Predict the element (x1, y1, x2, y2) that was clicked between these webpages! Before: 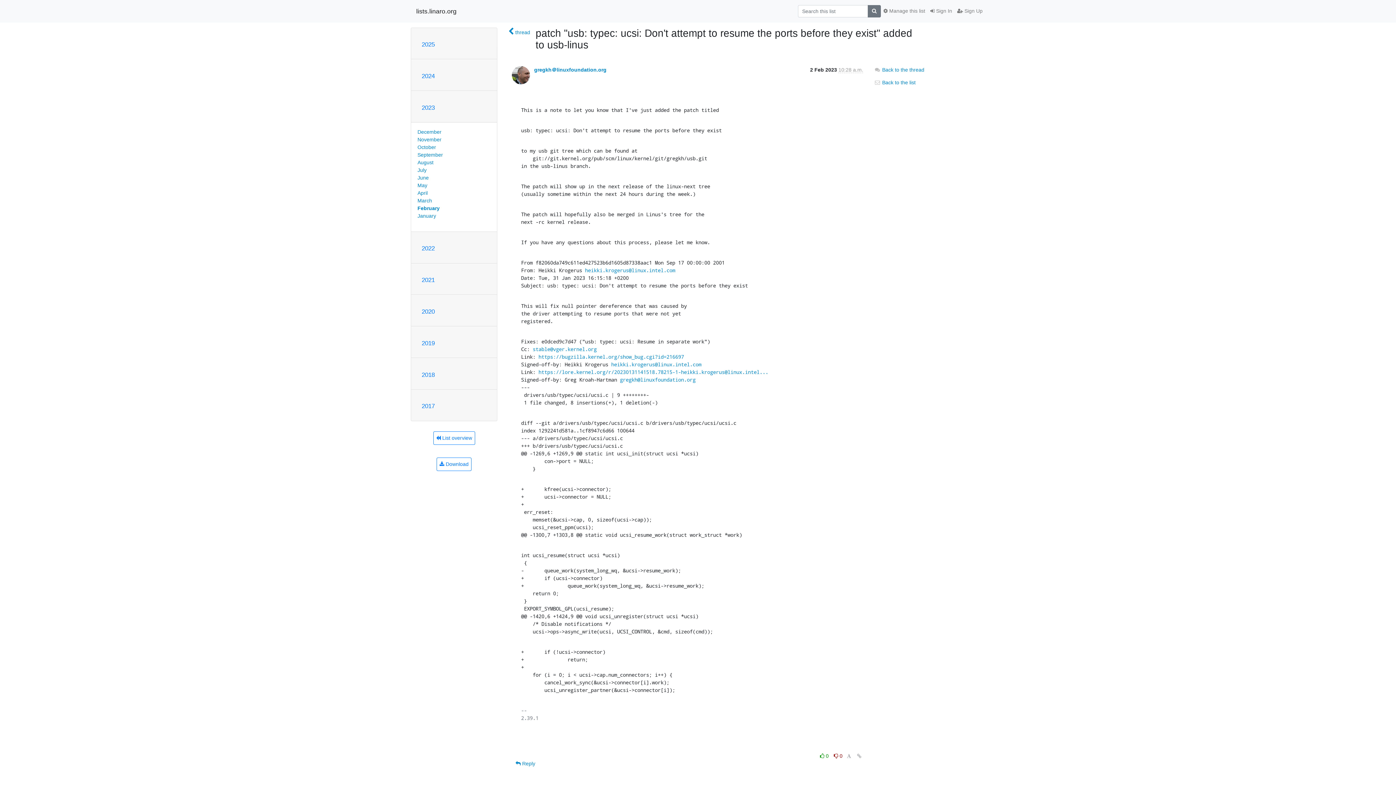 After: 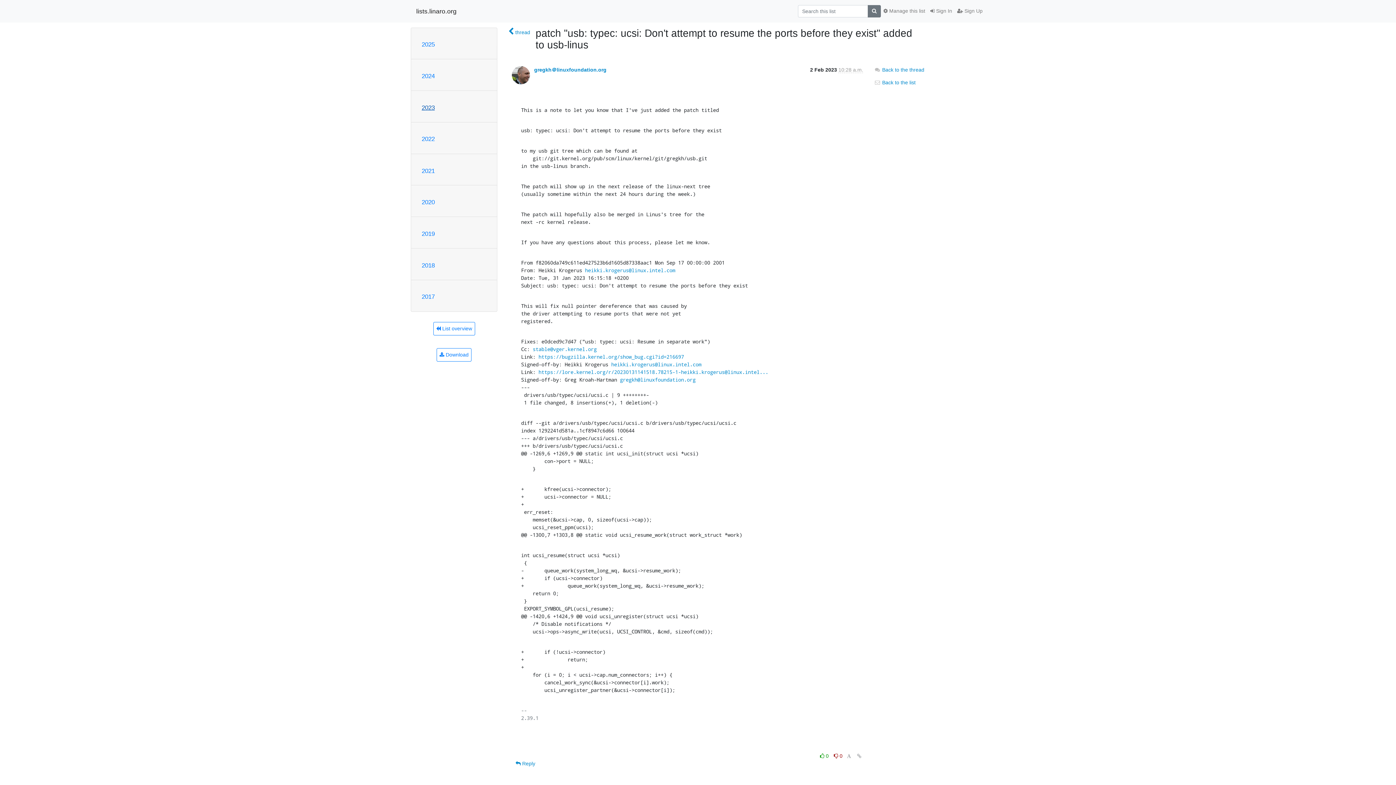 Action: bbox: (421, 104, 434, 111) label: 2023